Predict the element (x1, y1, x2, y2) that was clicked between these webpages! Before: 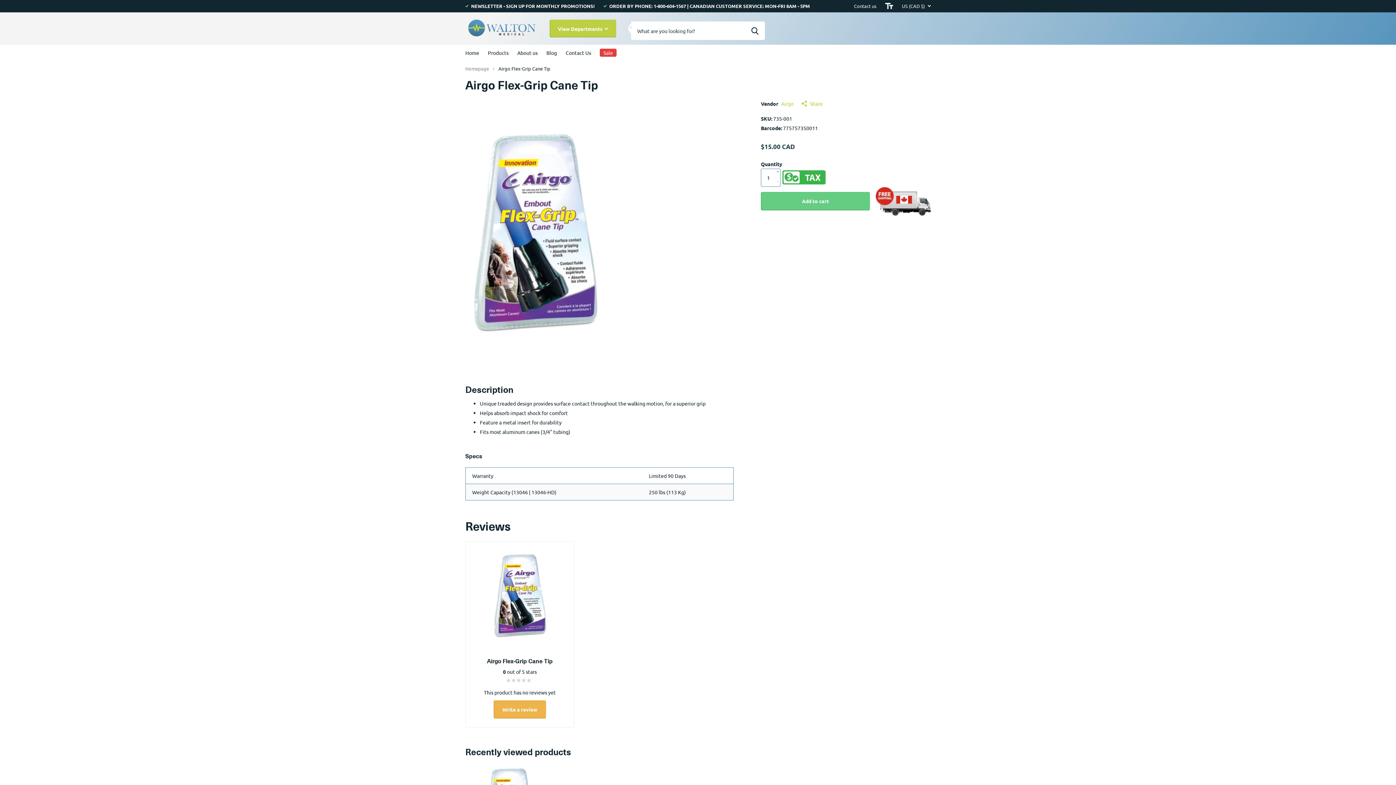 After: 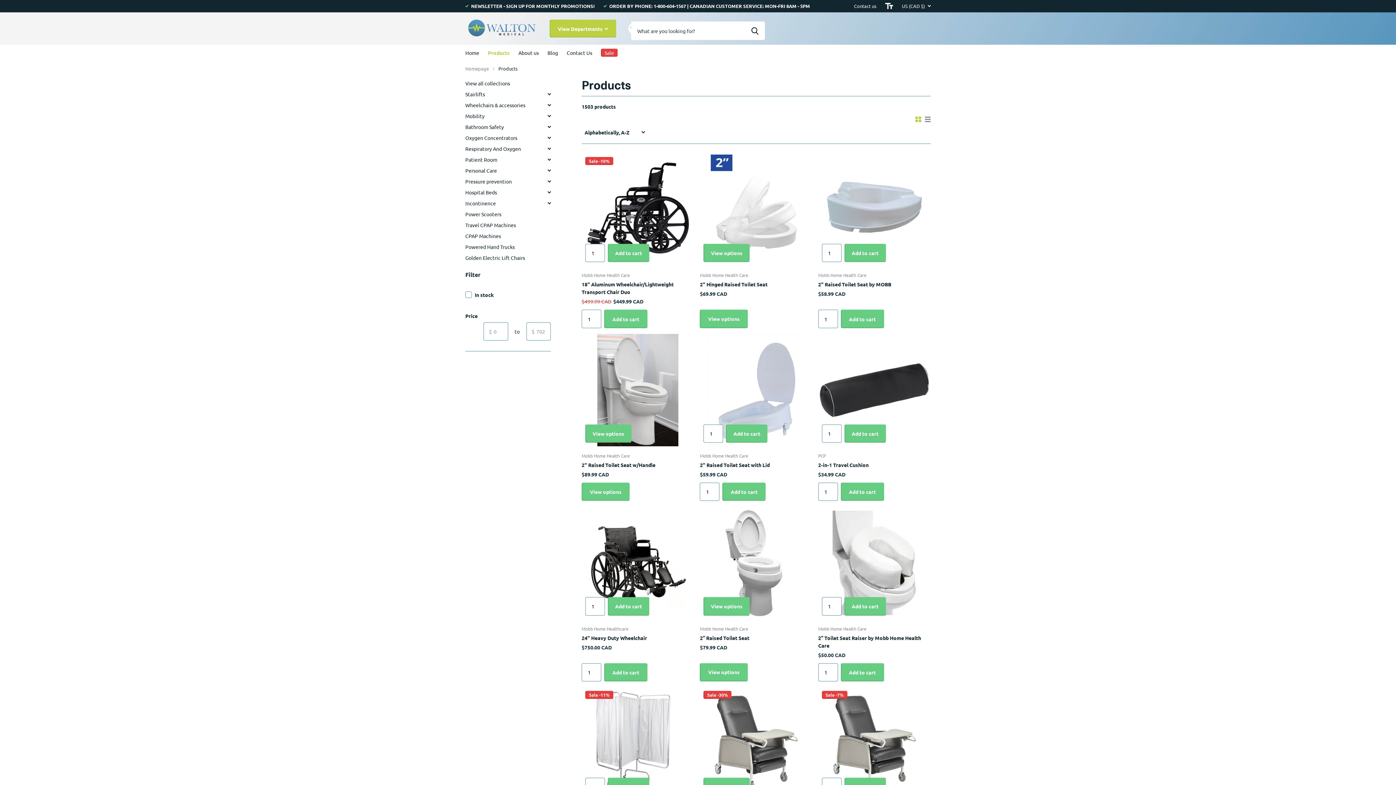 Action: label: Products bbox: (488, 44, 508, 60)